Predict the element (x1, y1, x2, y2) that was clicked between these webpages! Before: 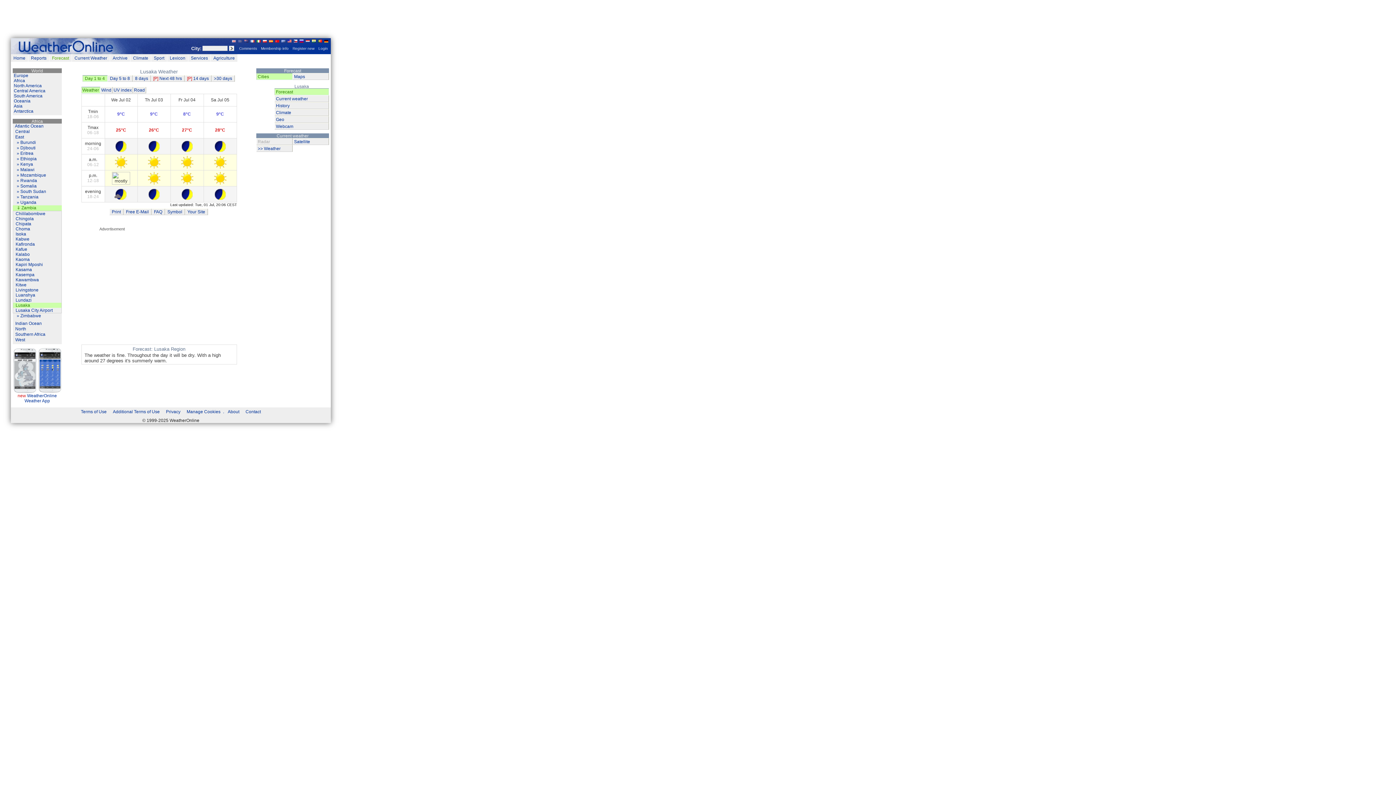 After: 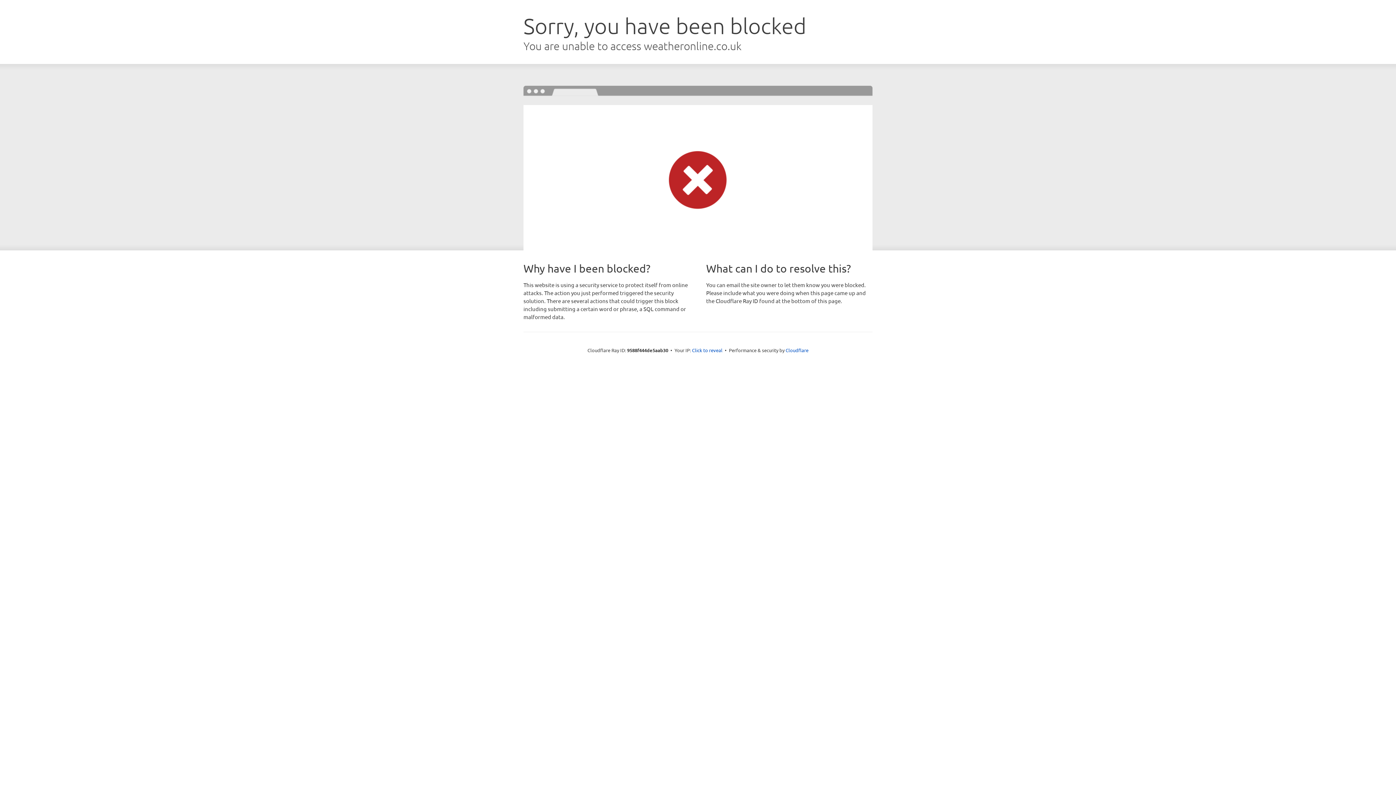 Action: bbox: (274, 122, 329, 129) label: Webcam